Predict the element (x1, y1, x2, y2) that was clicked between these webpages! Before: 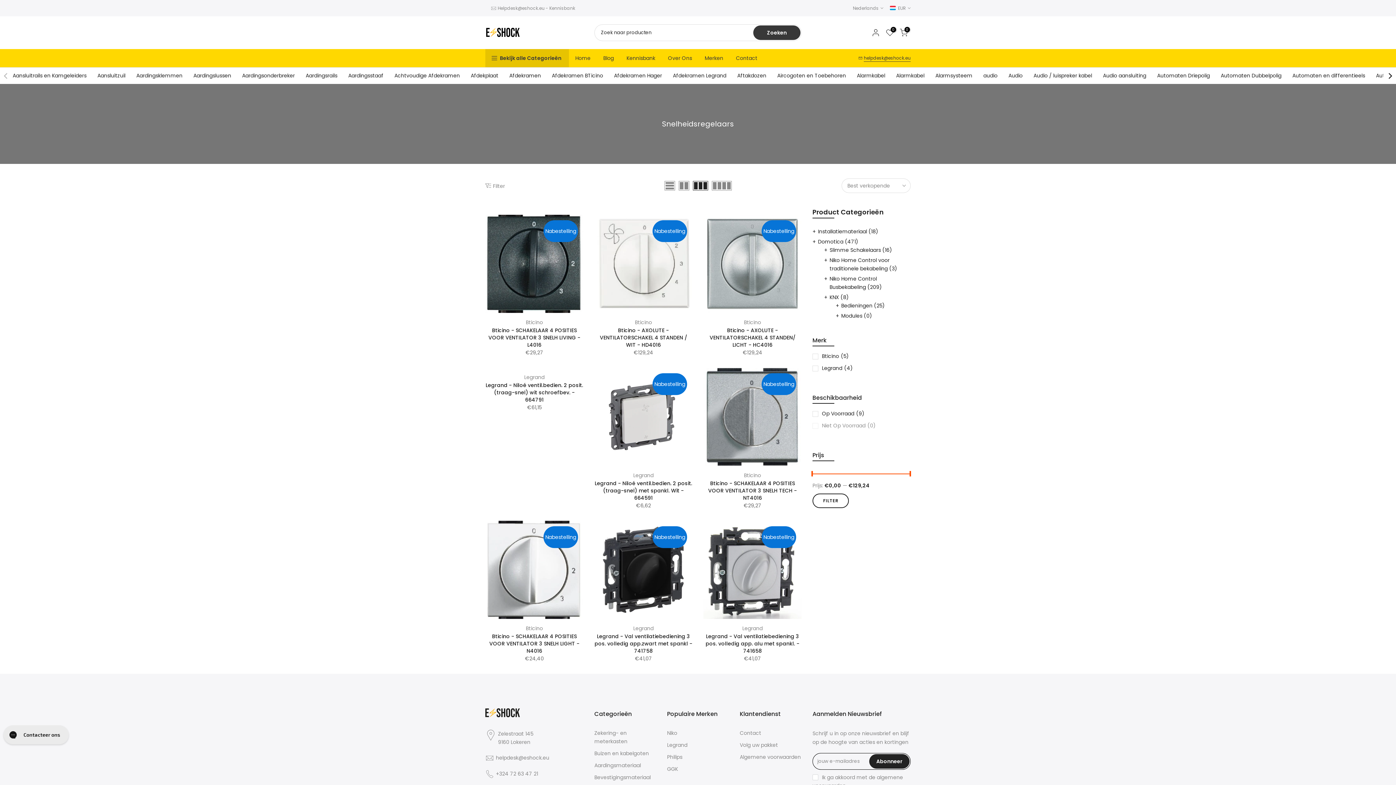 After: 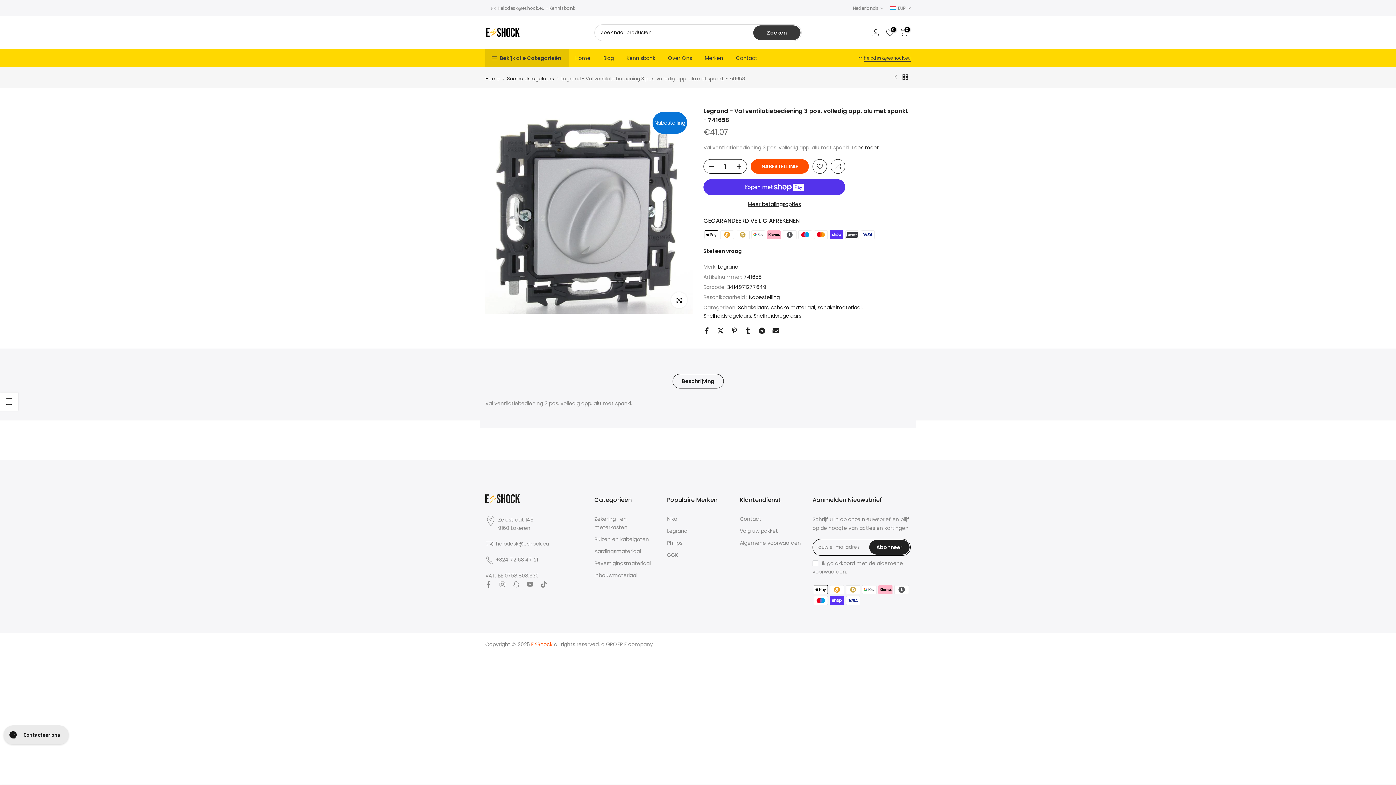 Action: label: Legrand - Val ventilatiebediening 3 pos. volledig app. alu met spankl. - 741658 bbox: (705, 633, 799, 654)